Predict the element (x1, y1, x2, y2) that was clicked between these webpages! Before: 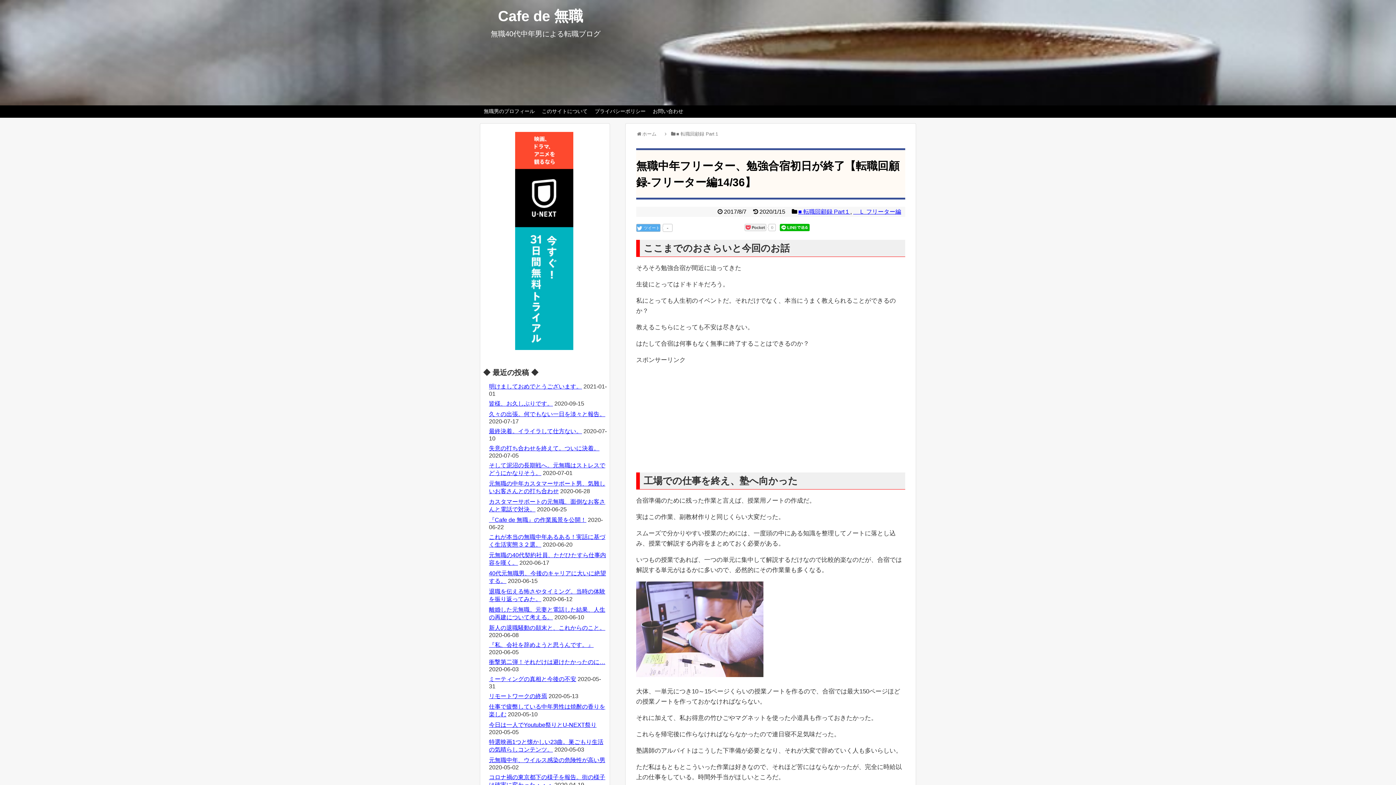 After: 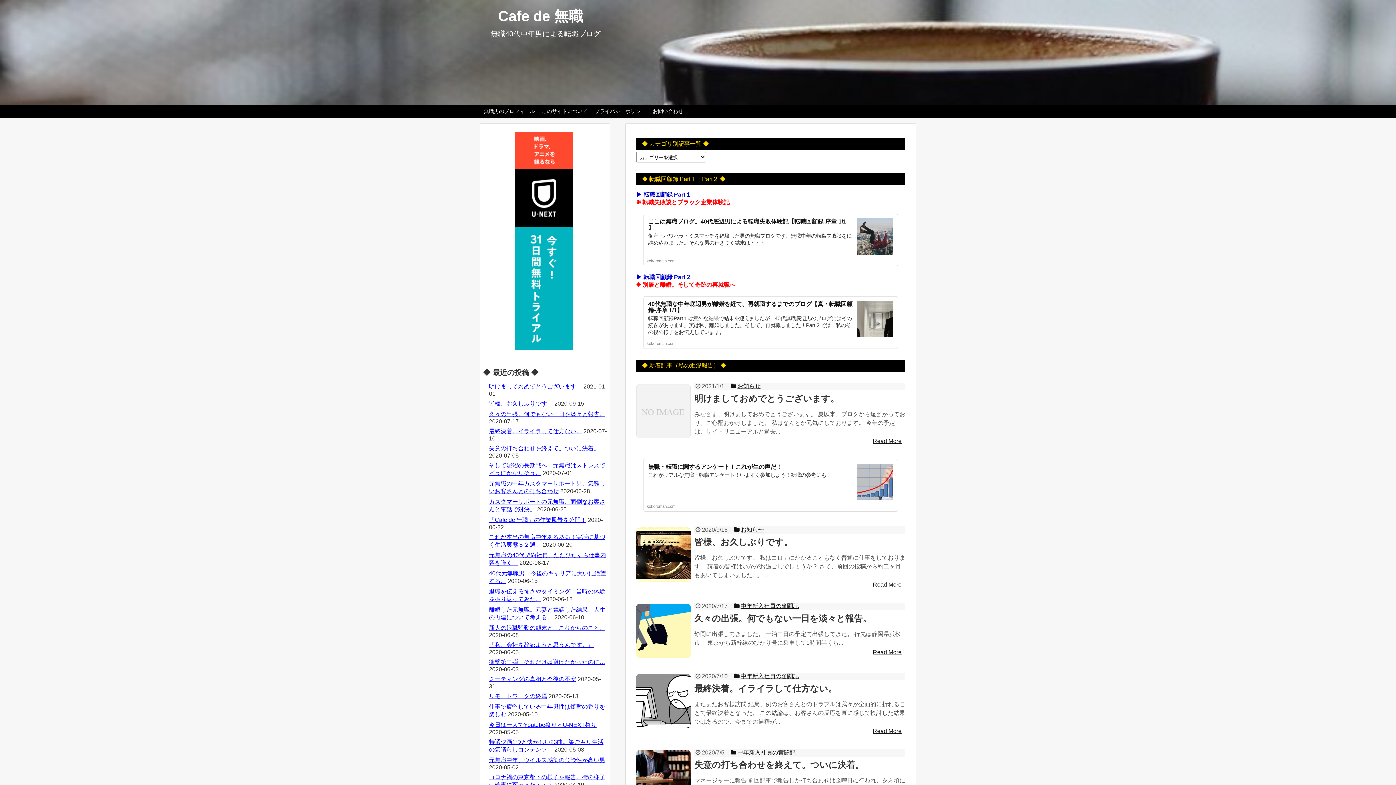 Action: label: Cafe de 無職 bbox: (490, 8, 590, 24)